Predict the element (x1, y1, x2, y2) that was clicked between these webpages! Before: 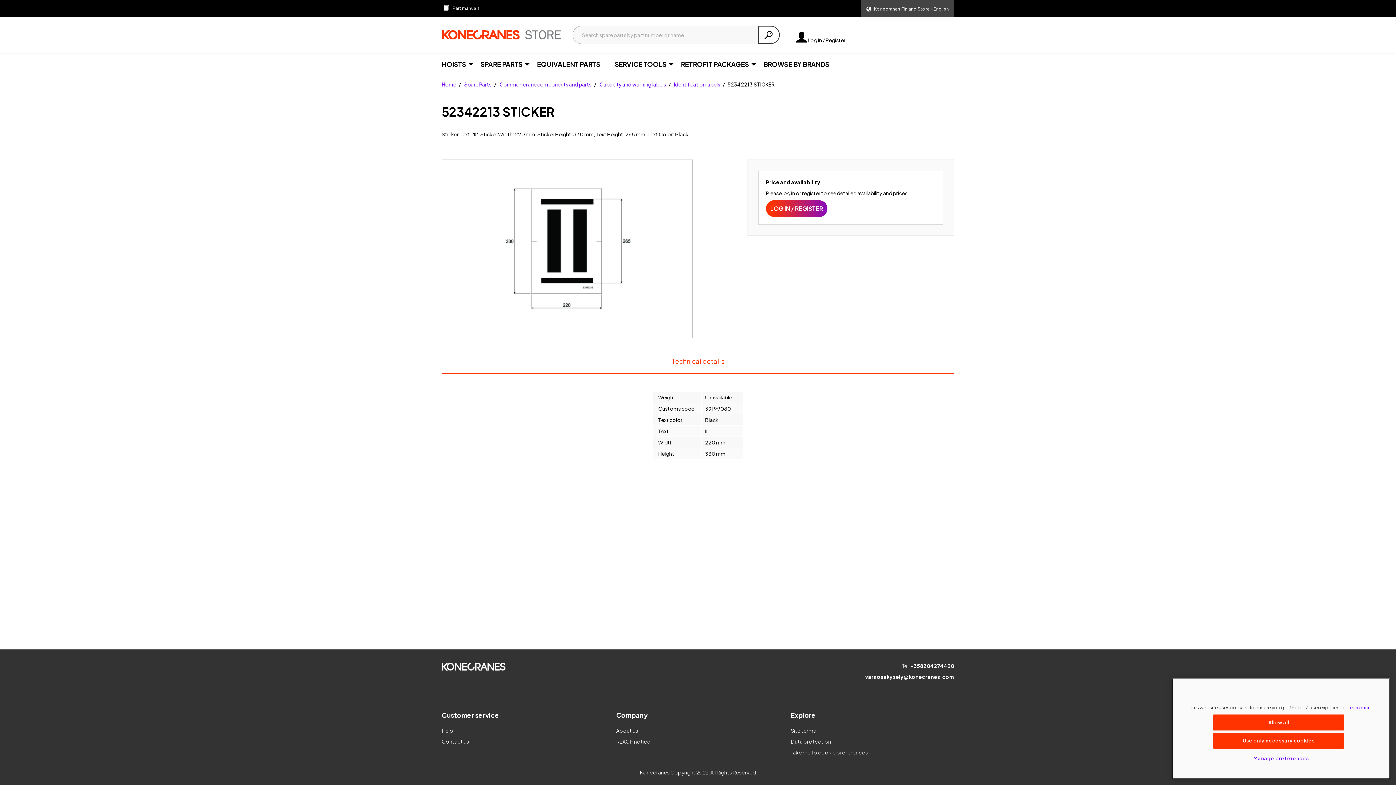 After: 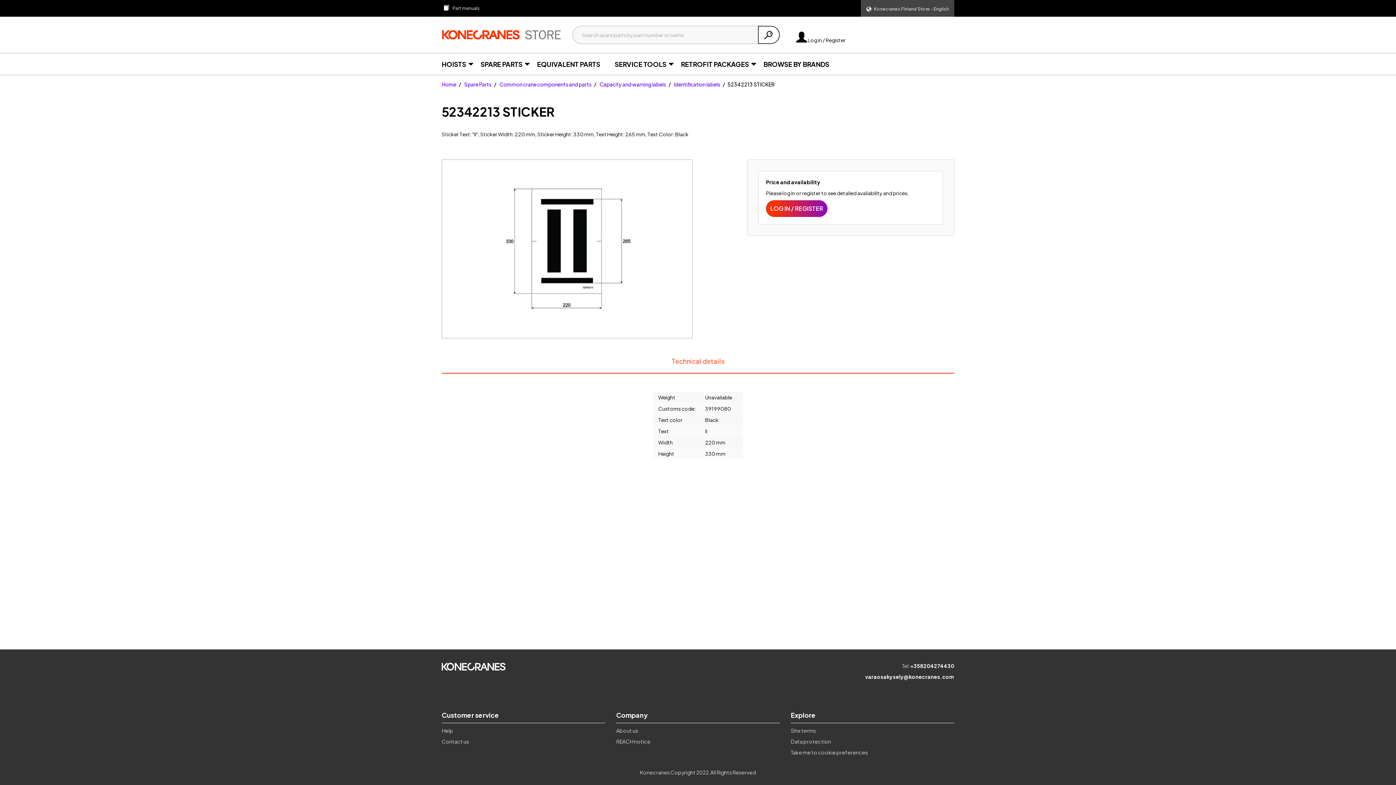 Action: label: Allow all bbox: (1213, 714, 1344, 730)